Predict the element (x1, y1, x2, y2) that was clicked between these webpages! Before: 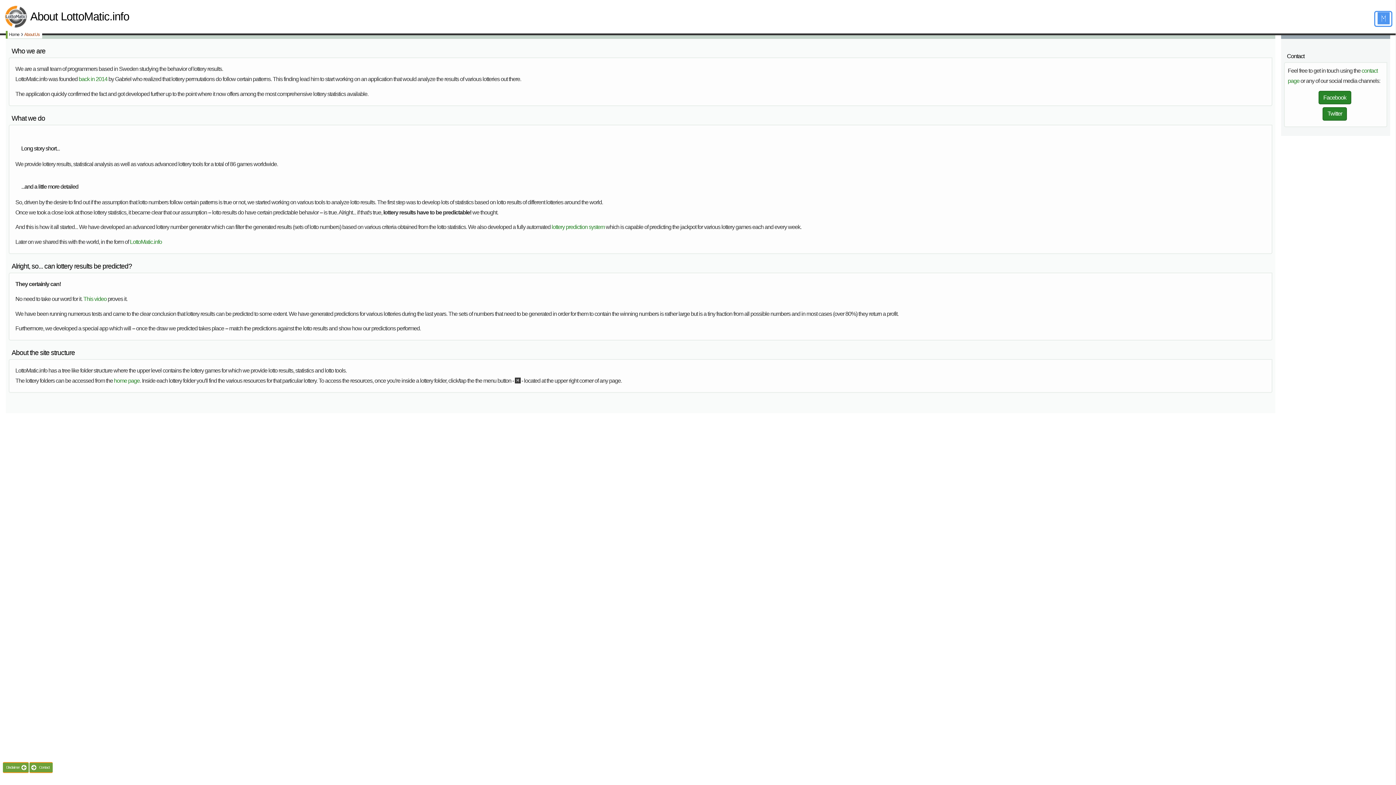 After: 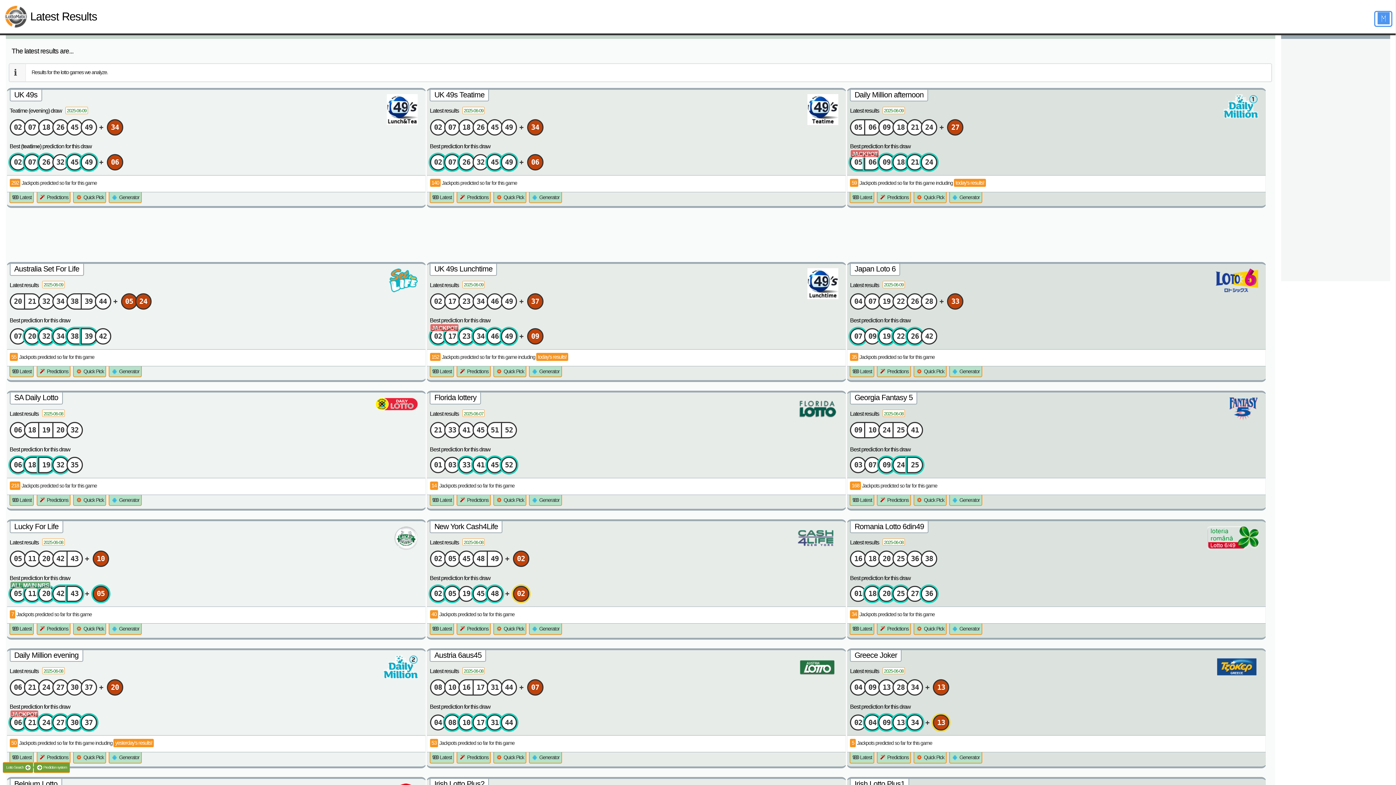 Action: bbox: (5, 5, 26, 28)